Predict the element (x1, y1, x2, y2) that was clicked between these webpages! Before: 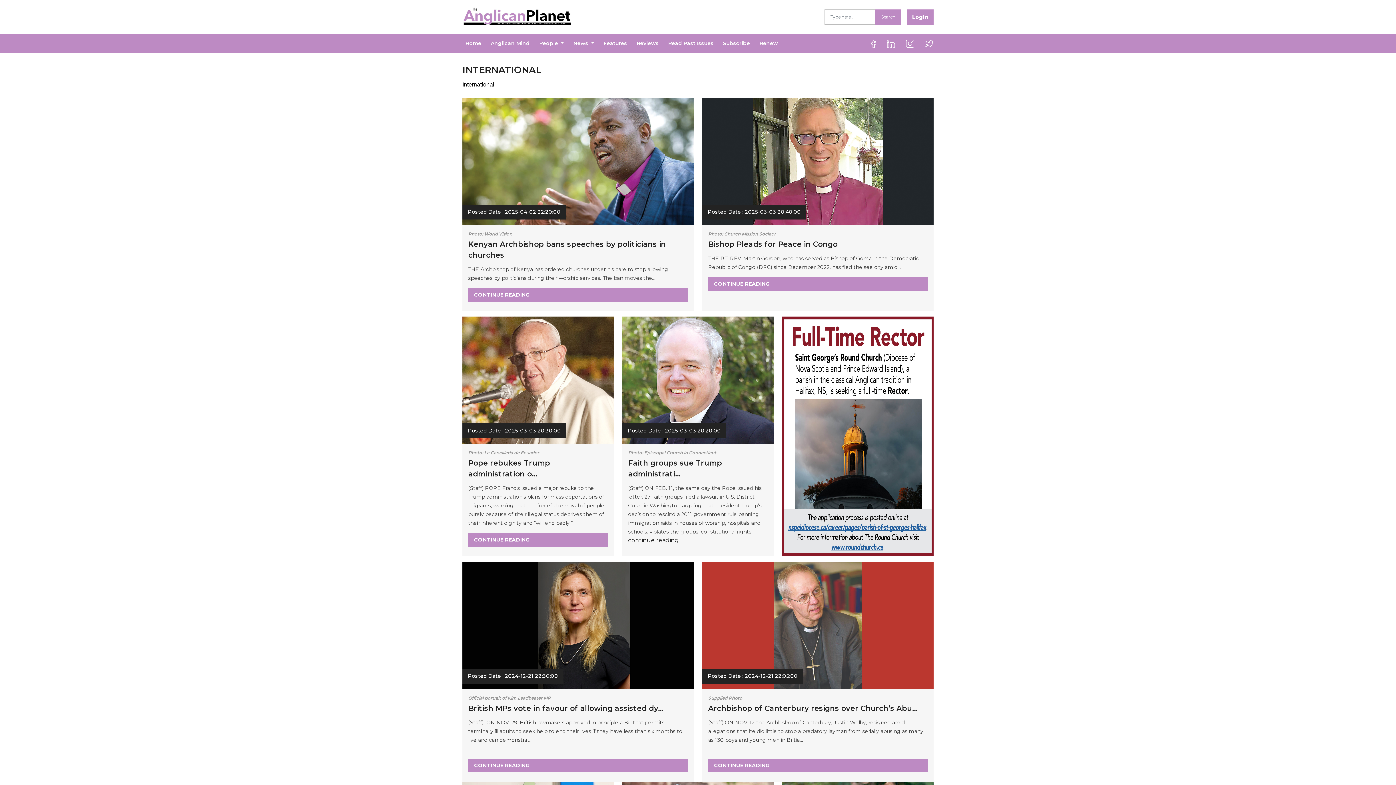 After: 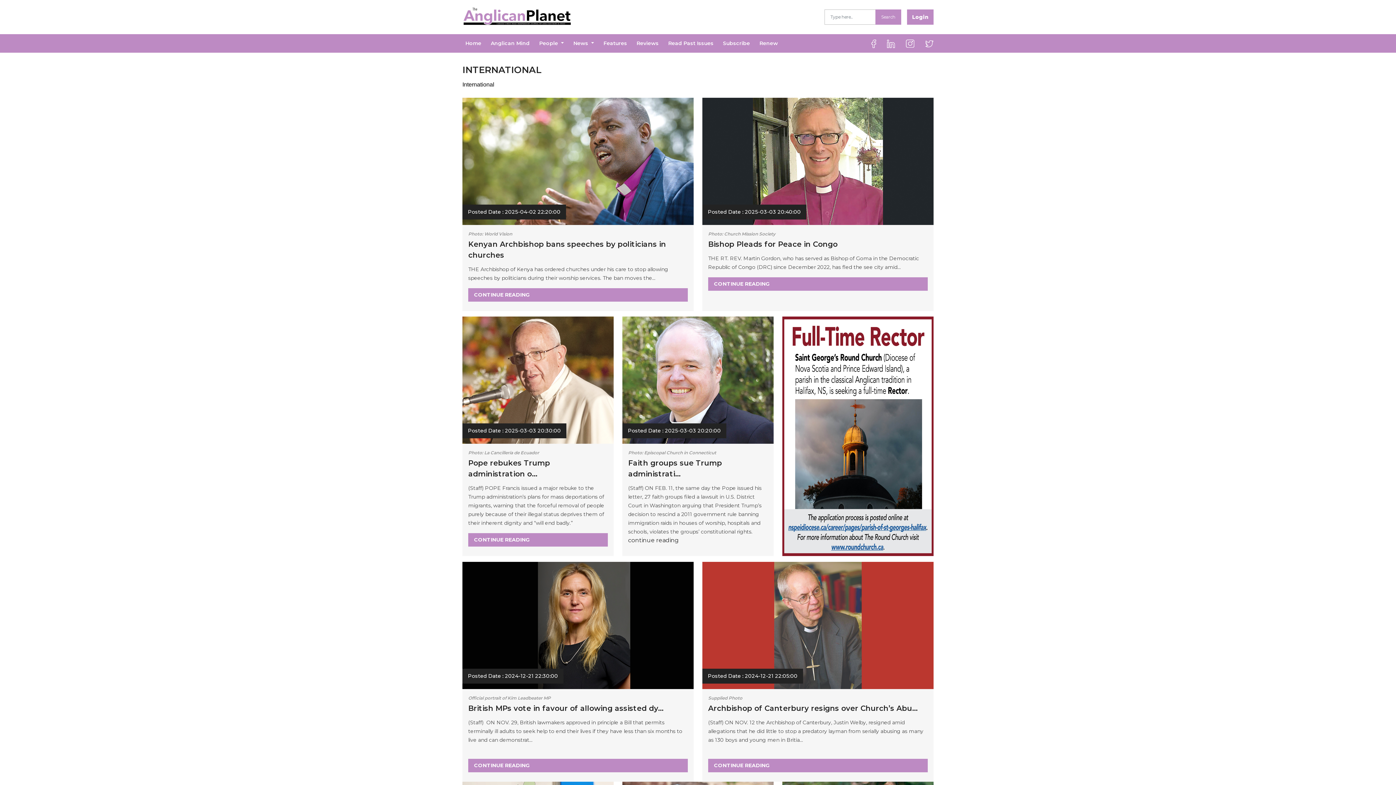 Action: bbox: (782, 432, 933, 439)